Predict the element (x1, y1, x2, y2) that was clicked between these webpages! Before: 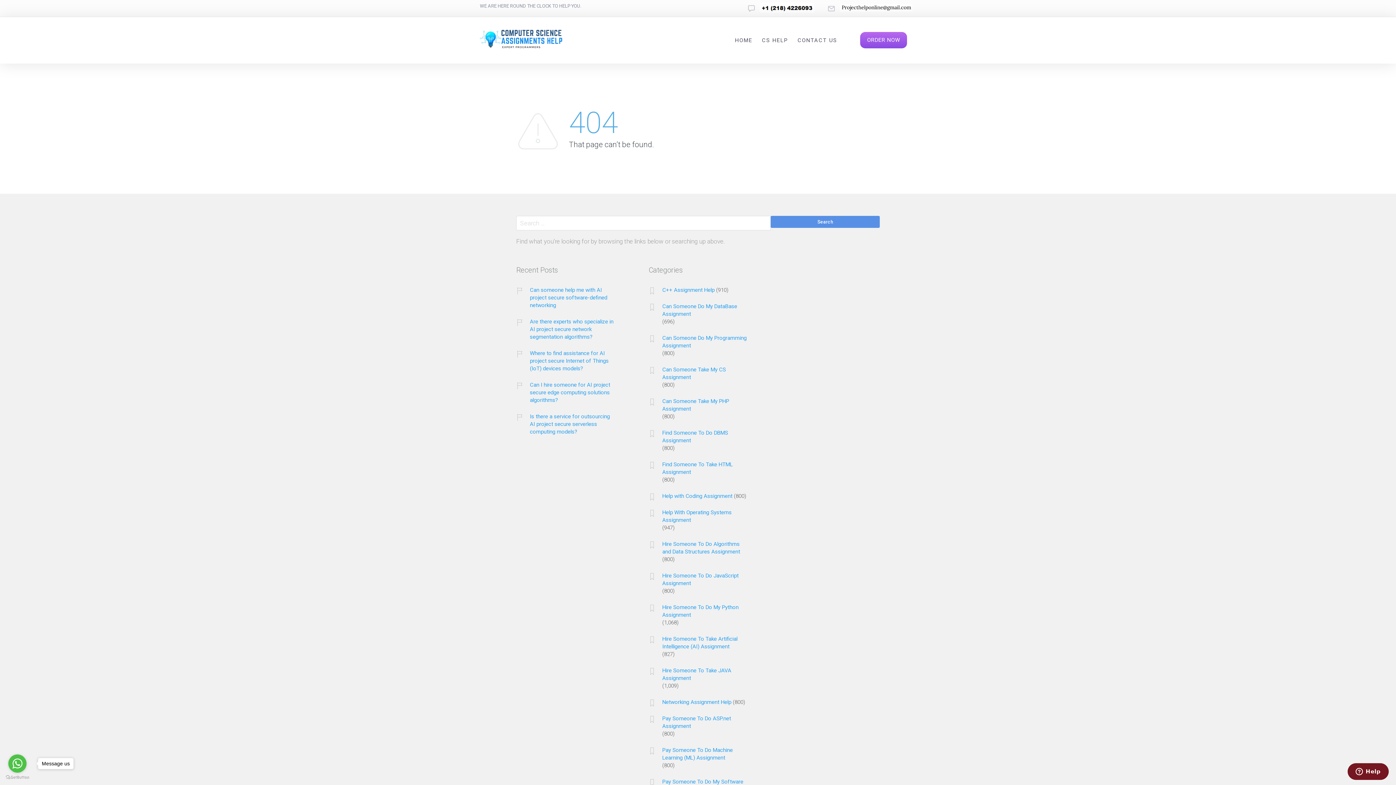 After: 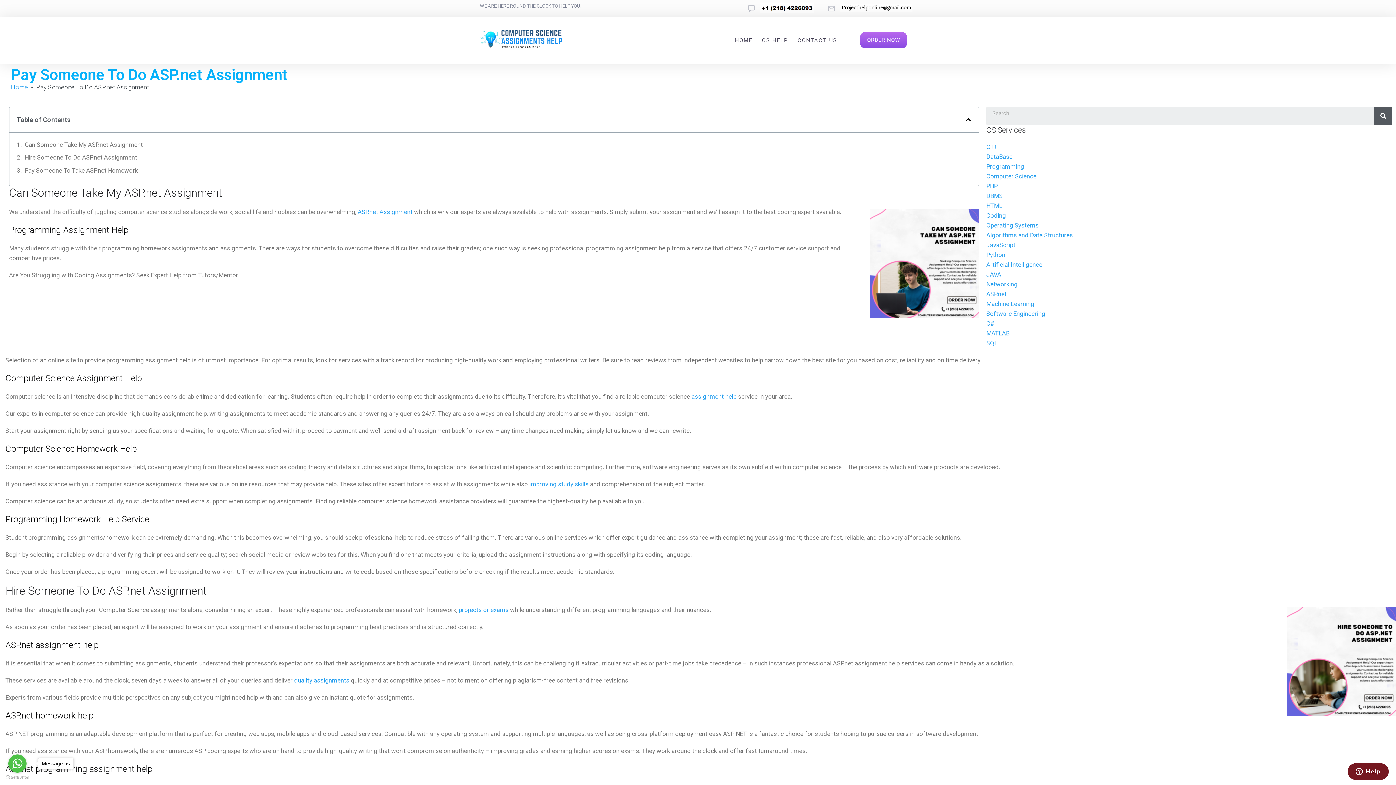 Action: label: Pay Someone To Do ASP.net Assignment bbox: (662, 715, 747, 730)